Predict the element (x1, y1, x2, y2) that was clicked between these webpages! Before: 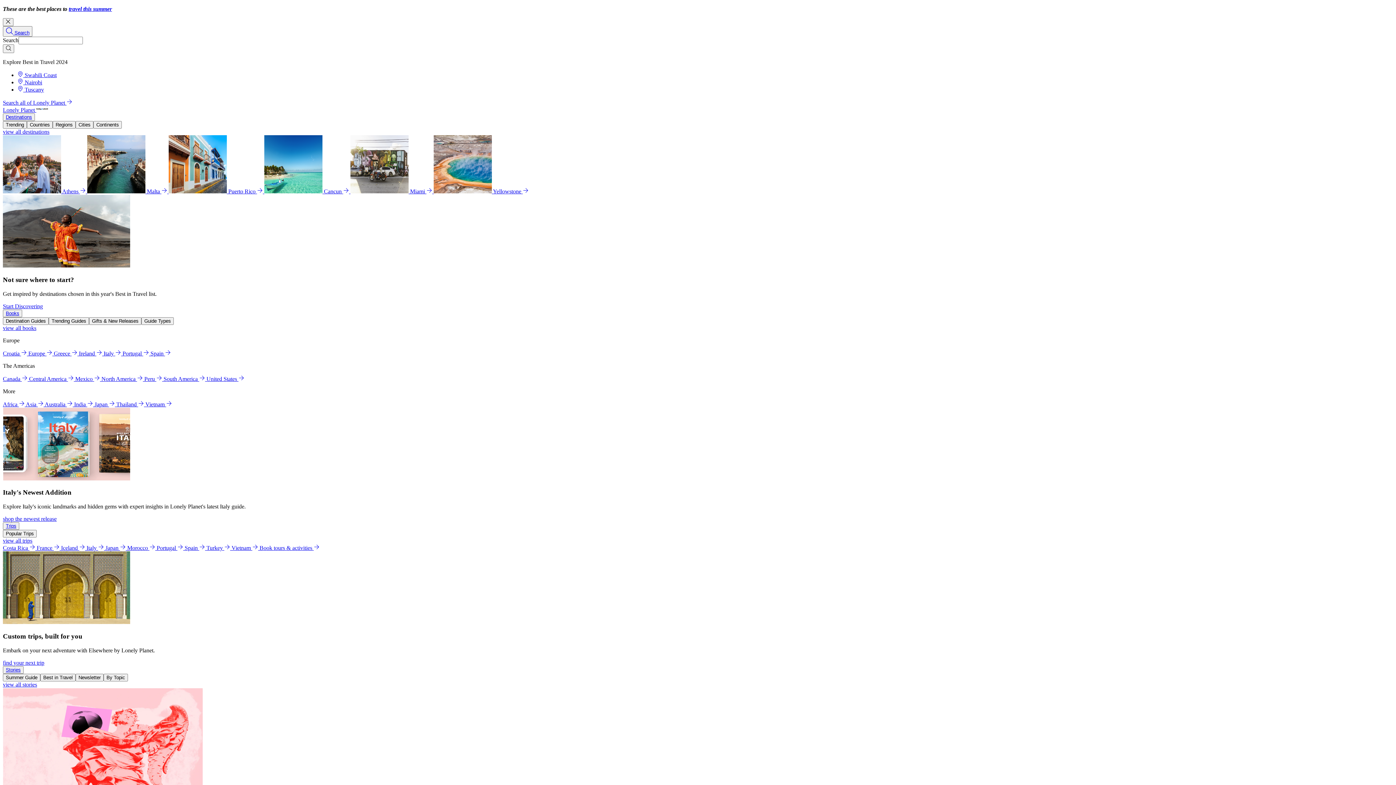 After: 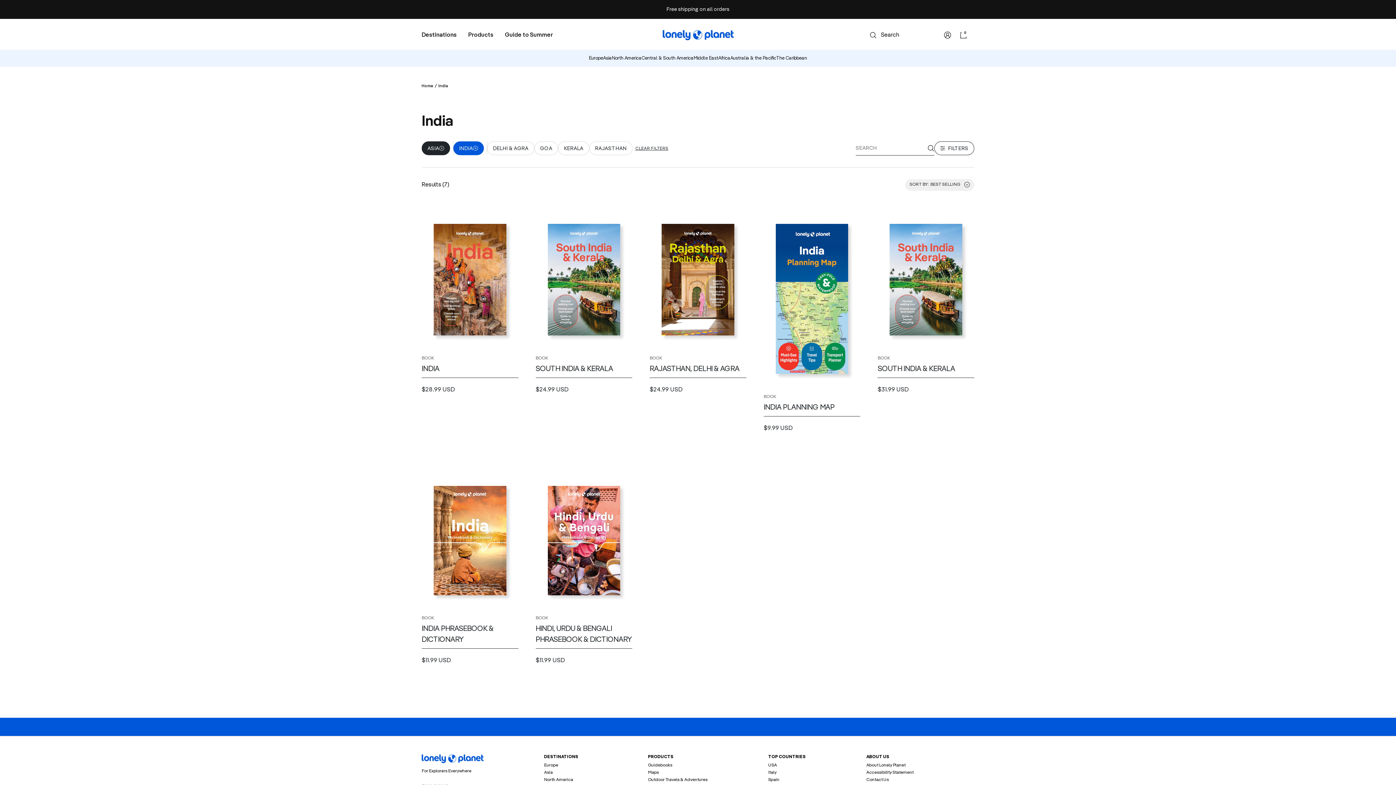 Action: bbox: (74, 401, 94, 407) label: India  